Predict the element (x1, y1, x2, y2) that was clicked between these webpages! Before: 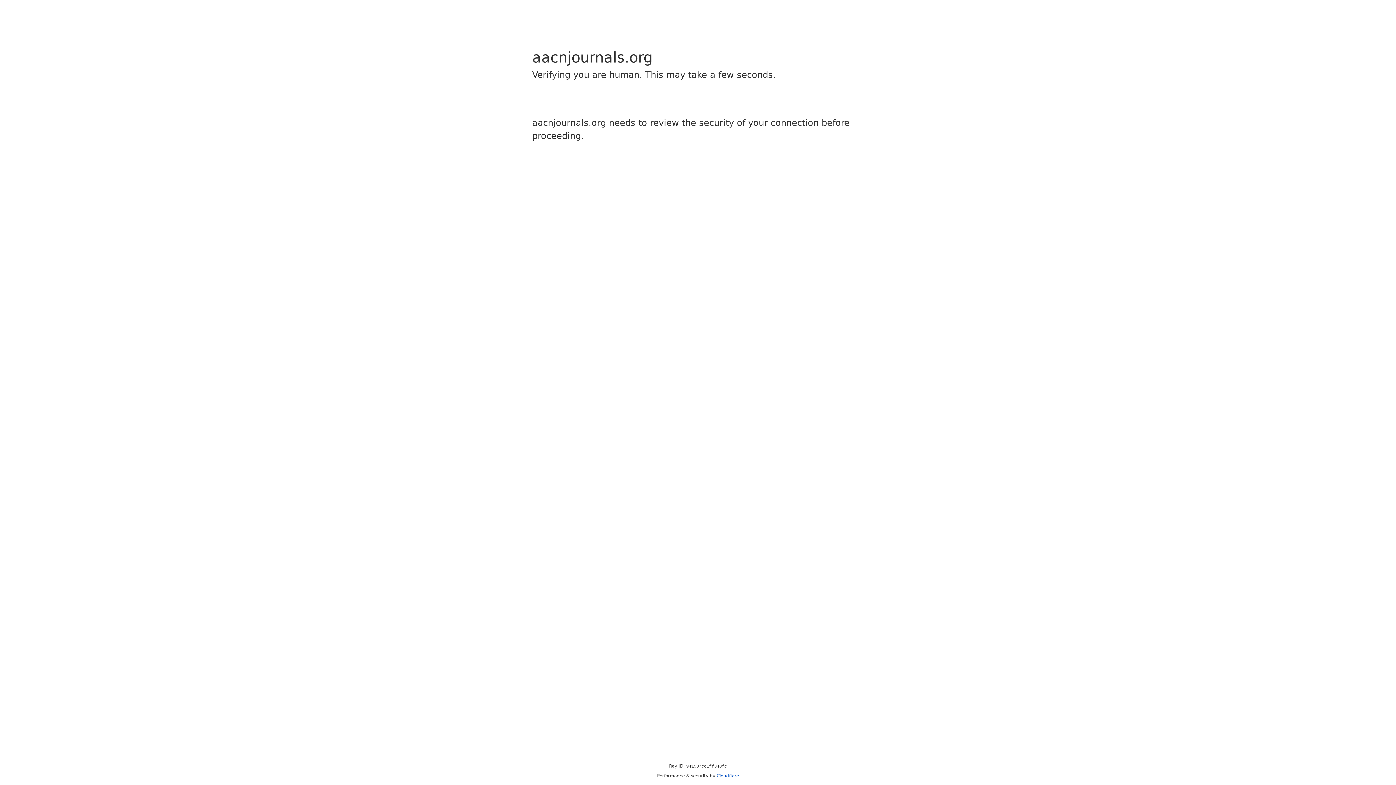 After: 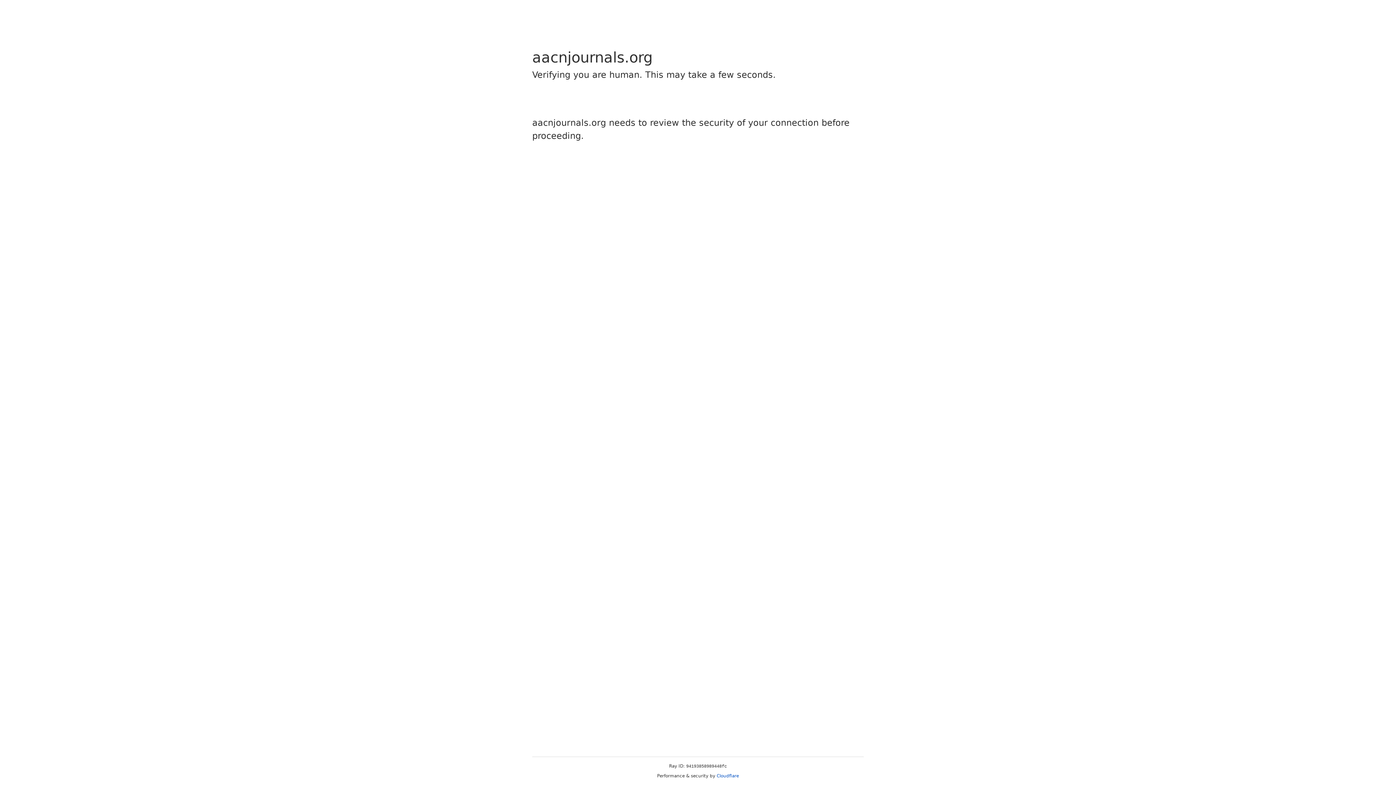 Action: bbox: (716, 773, 739, 778) label: Cloudflare